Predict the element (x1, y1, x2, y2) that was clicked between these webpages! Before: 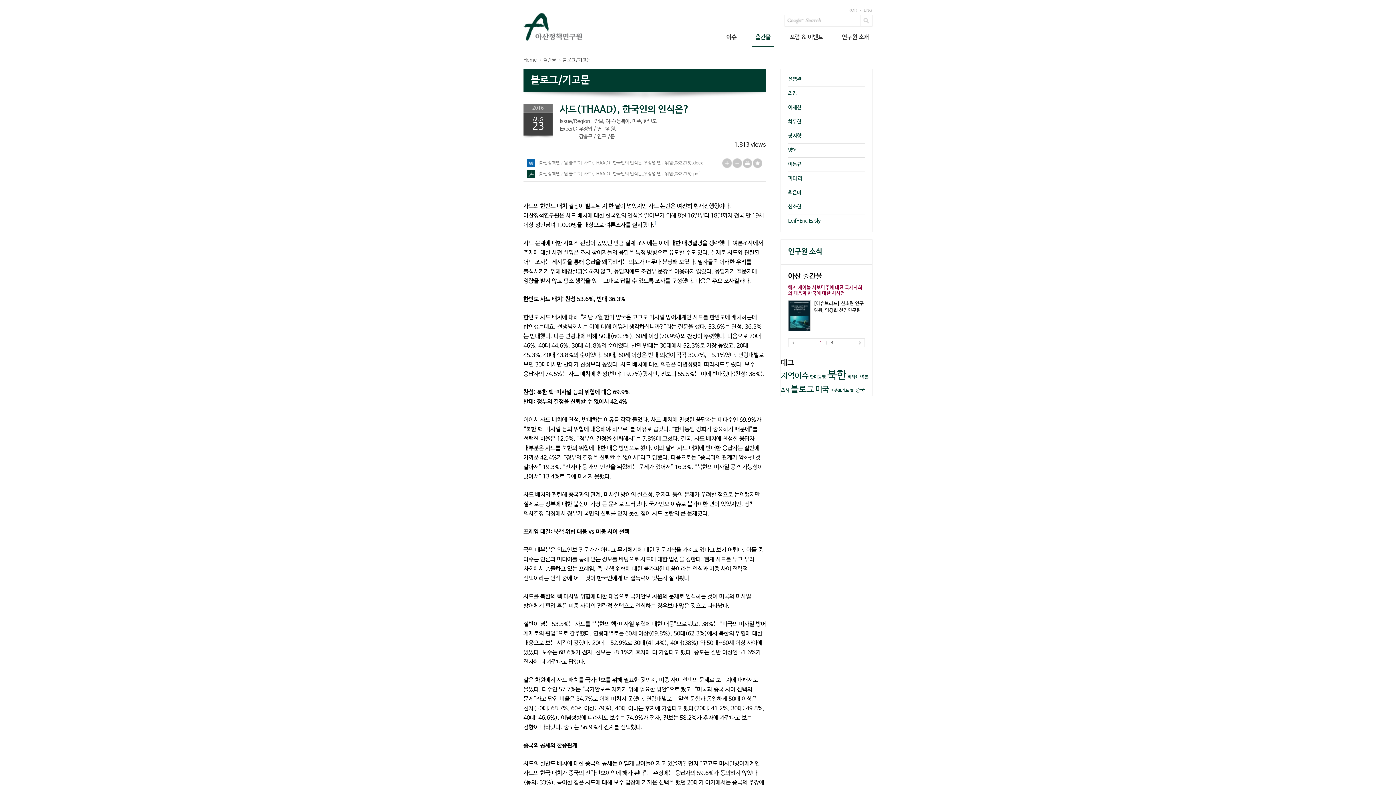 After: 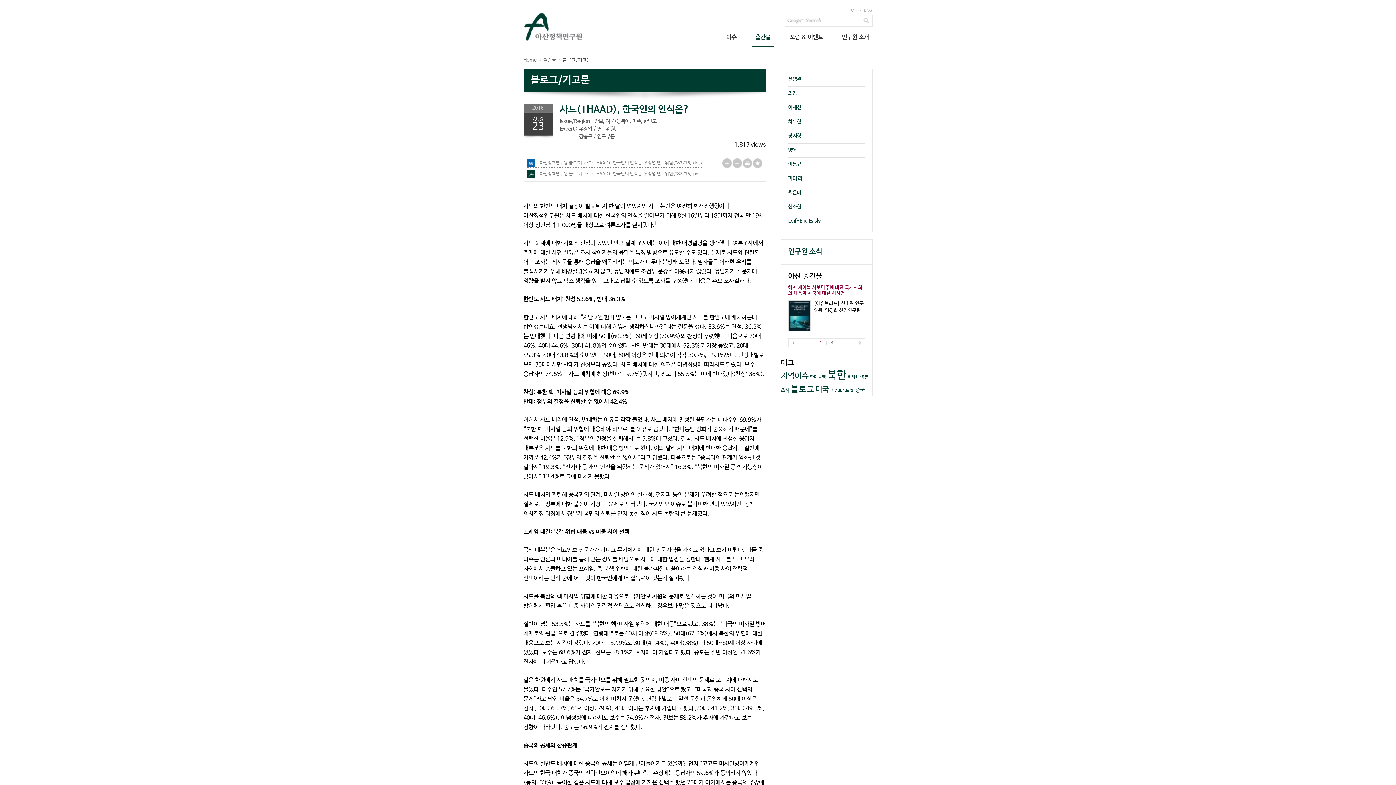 Action: label: [아산정책연구원 블로그] 사드(THAAD), 한국인의 인식은_우정엽 연구위원(082216).docx bbox: (527, 159, 702, 167)